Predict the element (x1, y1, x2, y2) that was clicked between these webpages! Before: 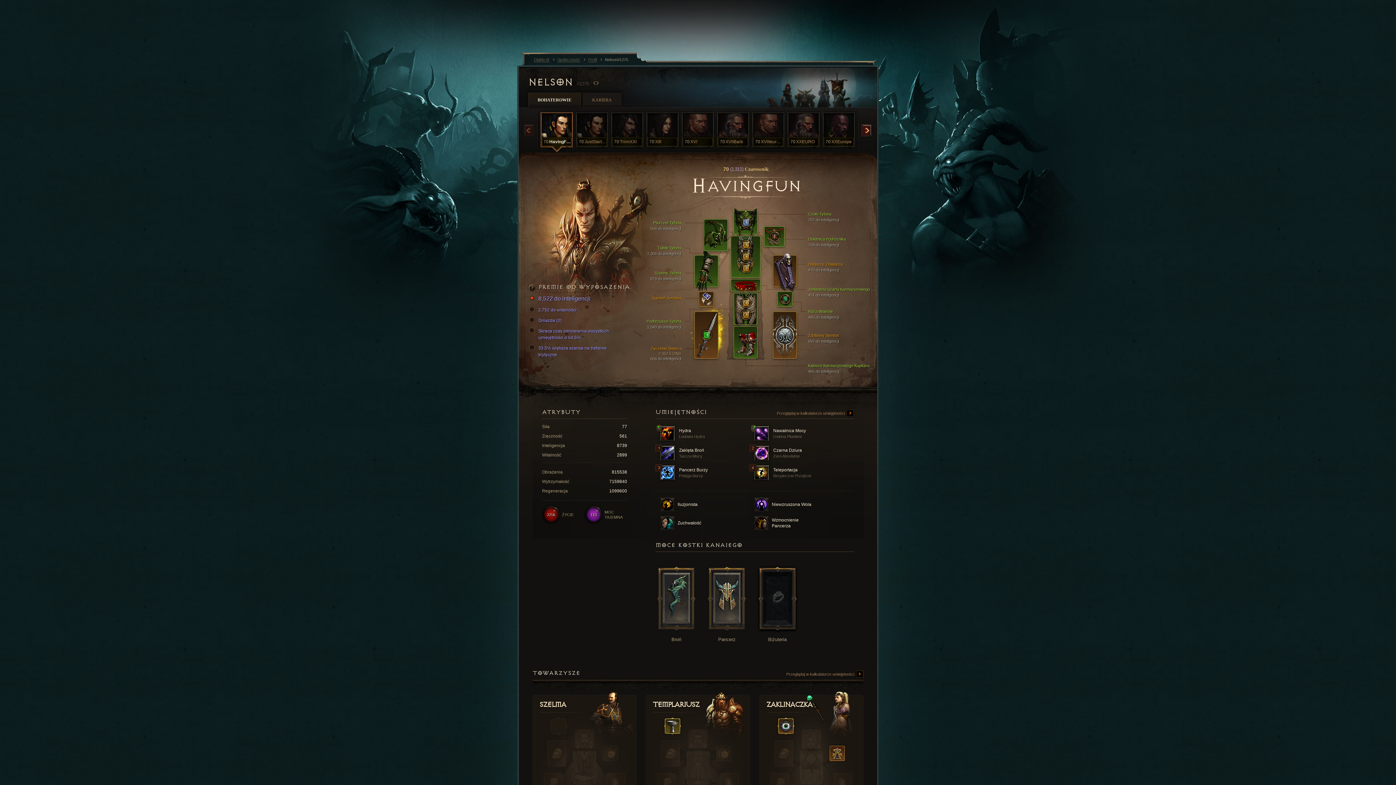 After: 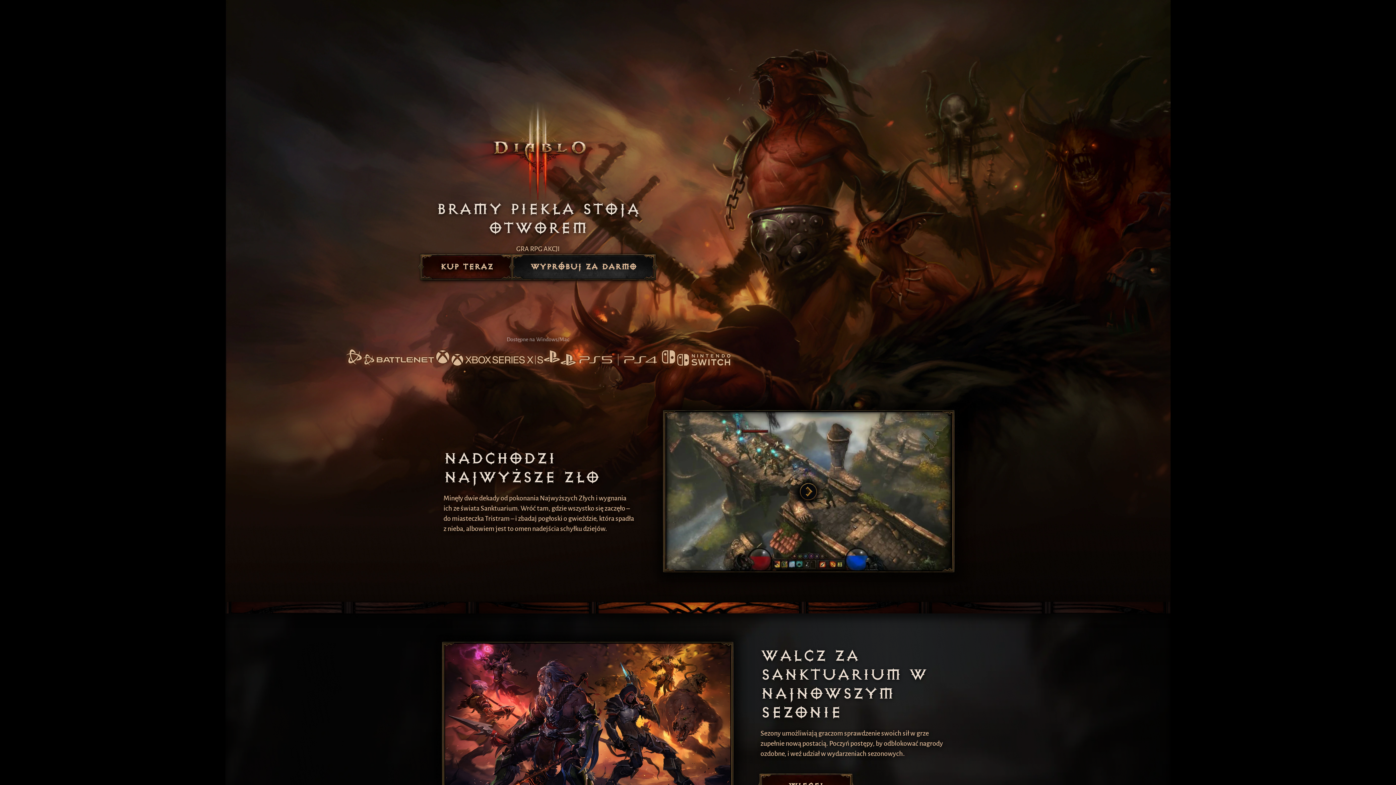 Action: bbox: (557, 56, 588, 62) label: Społeczność 